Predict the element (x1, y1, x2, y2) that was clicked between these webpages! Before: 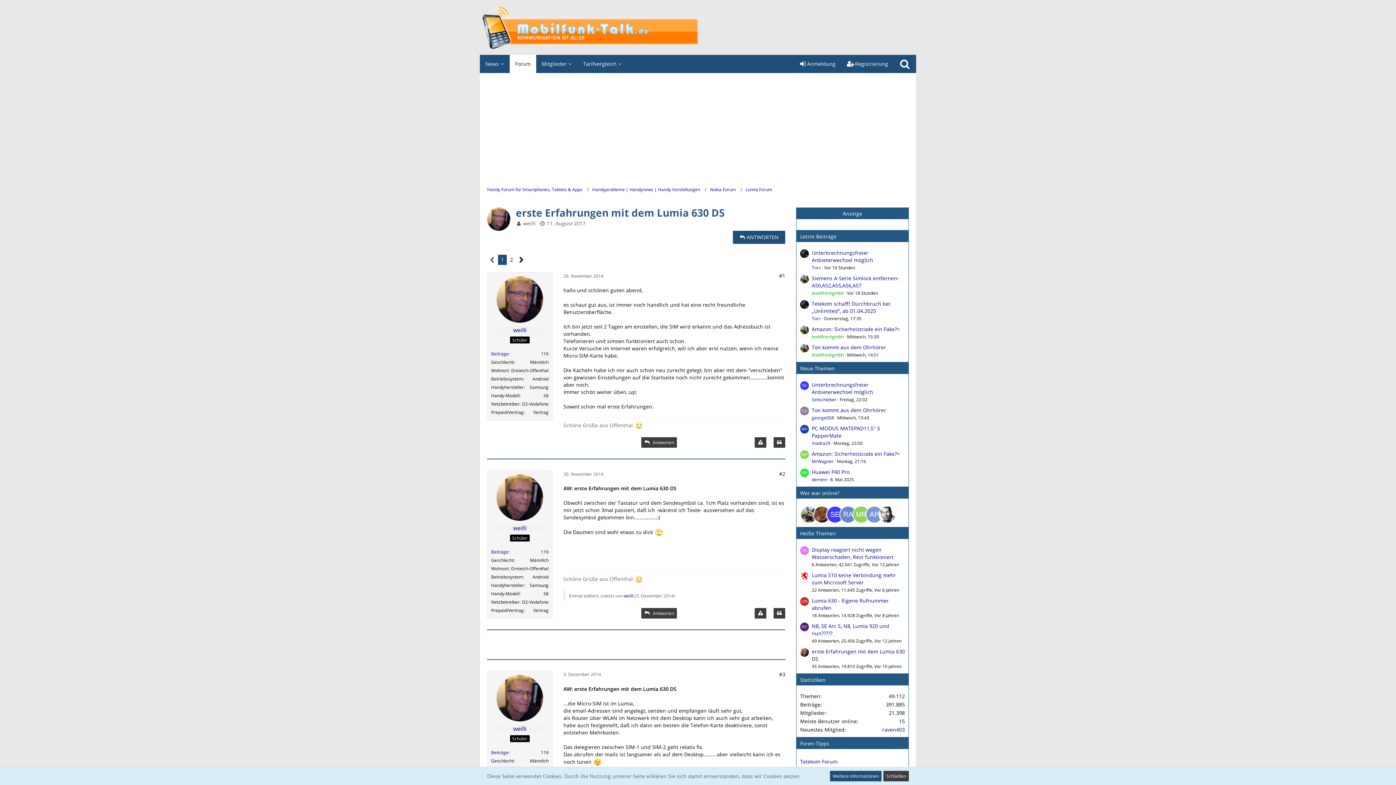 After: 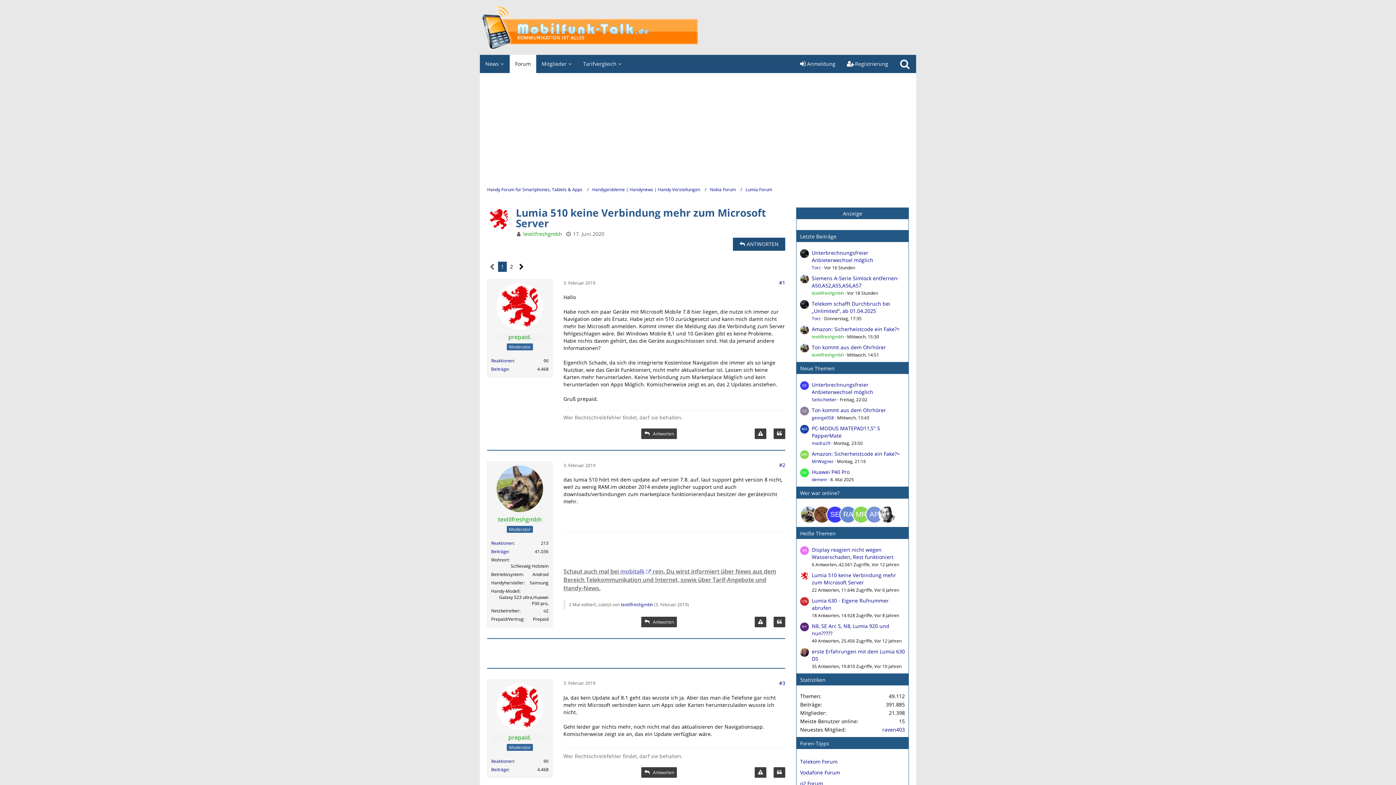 Action: bbox: (800, 572, 809, 593)